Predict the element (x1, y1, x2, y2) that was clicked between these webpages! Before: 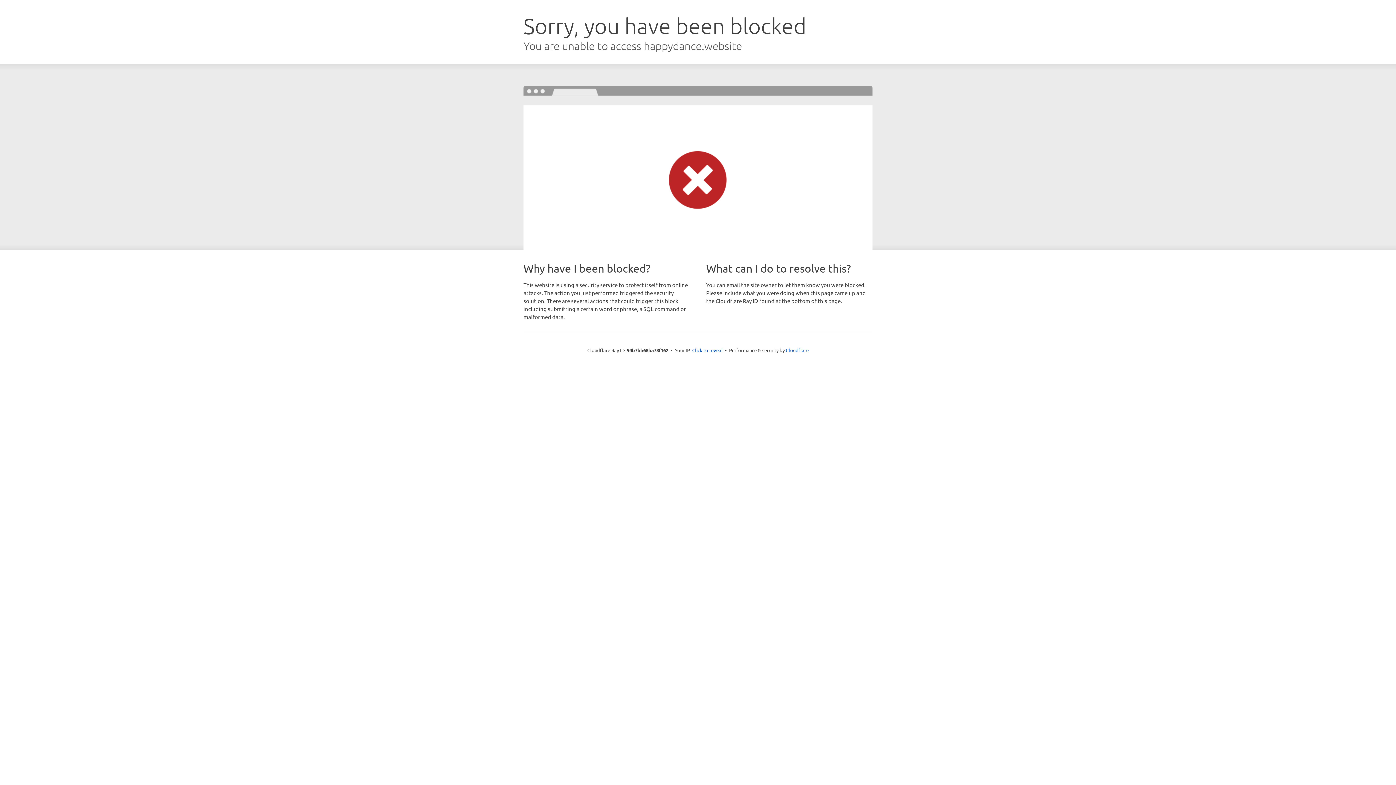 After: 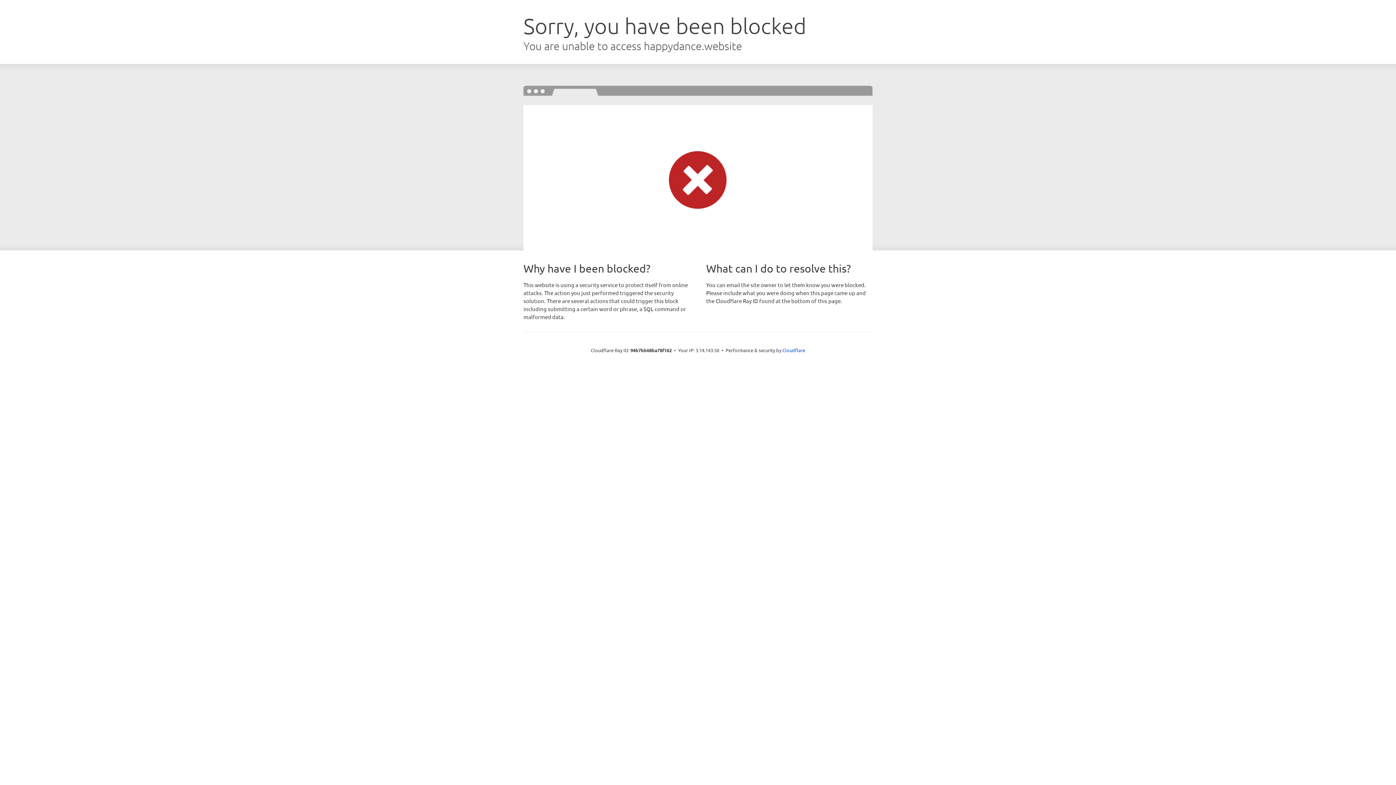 Action: label: Click to reveal bbox: (692, 346, 722, 353)